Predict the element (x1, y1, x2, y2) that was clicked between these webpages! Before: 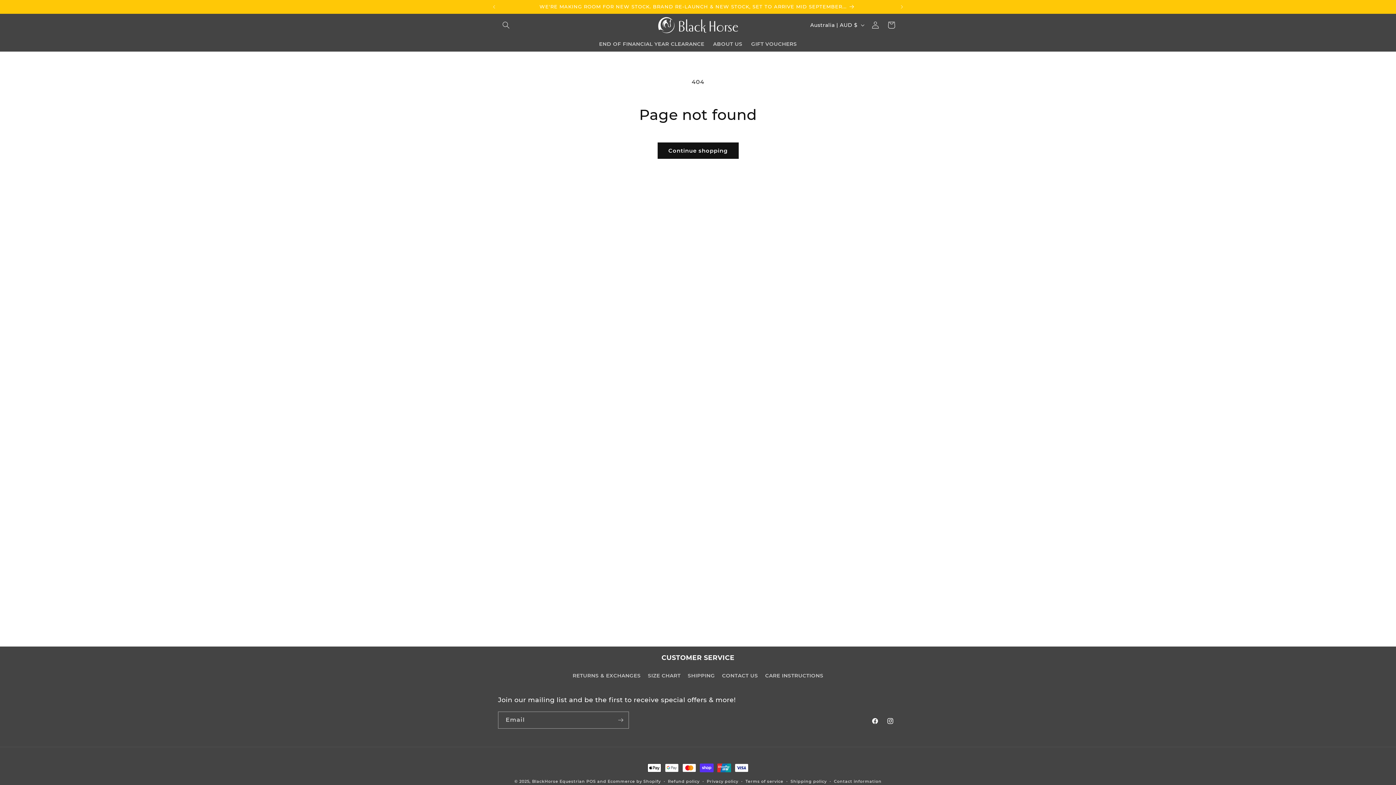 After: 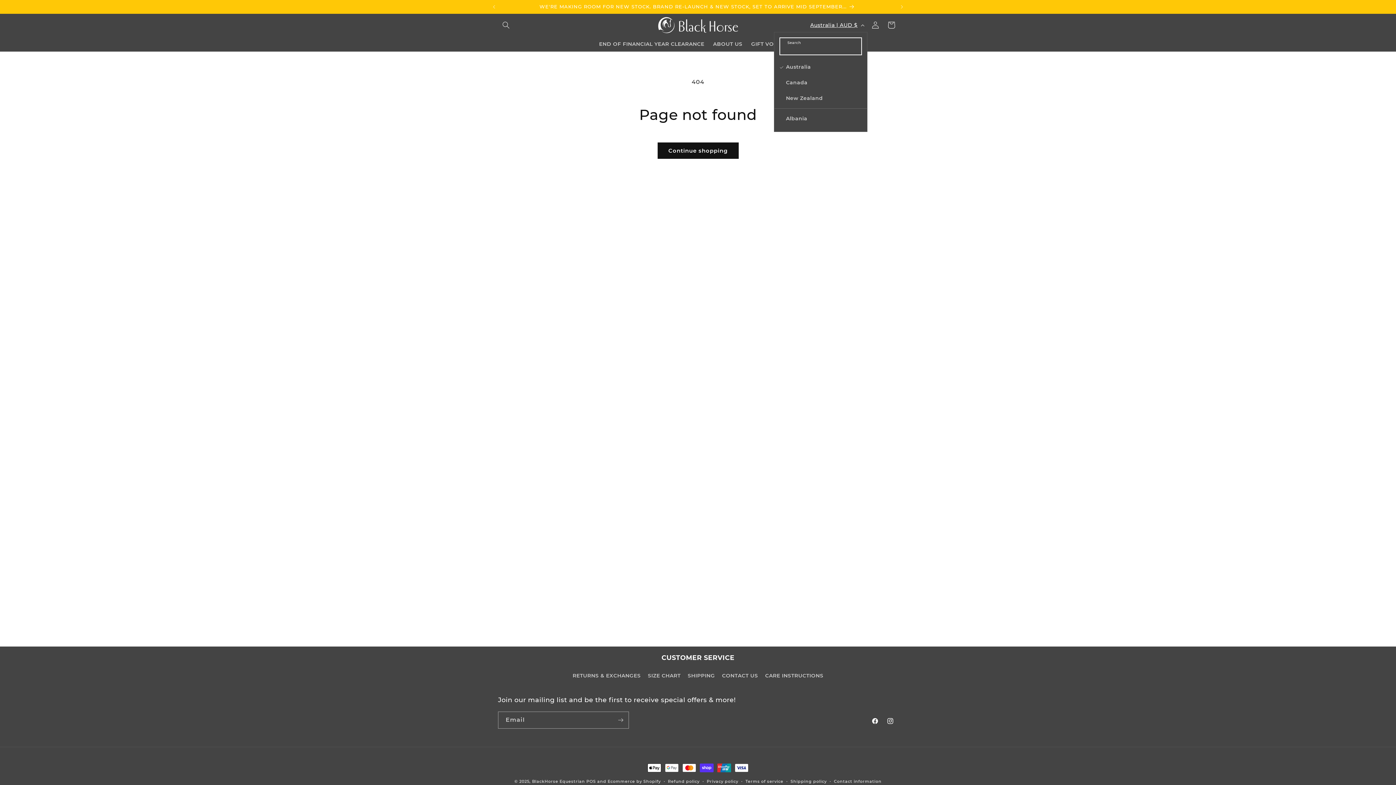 Action: bbox: (806, 18, 867, 32) label: Australia | AUD $